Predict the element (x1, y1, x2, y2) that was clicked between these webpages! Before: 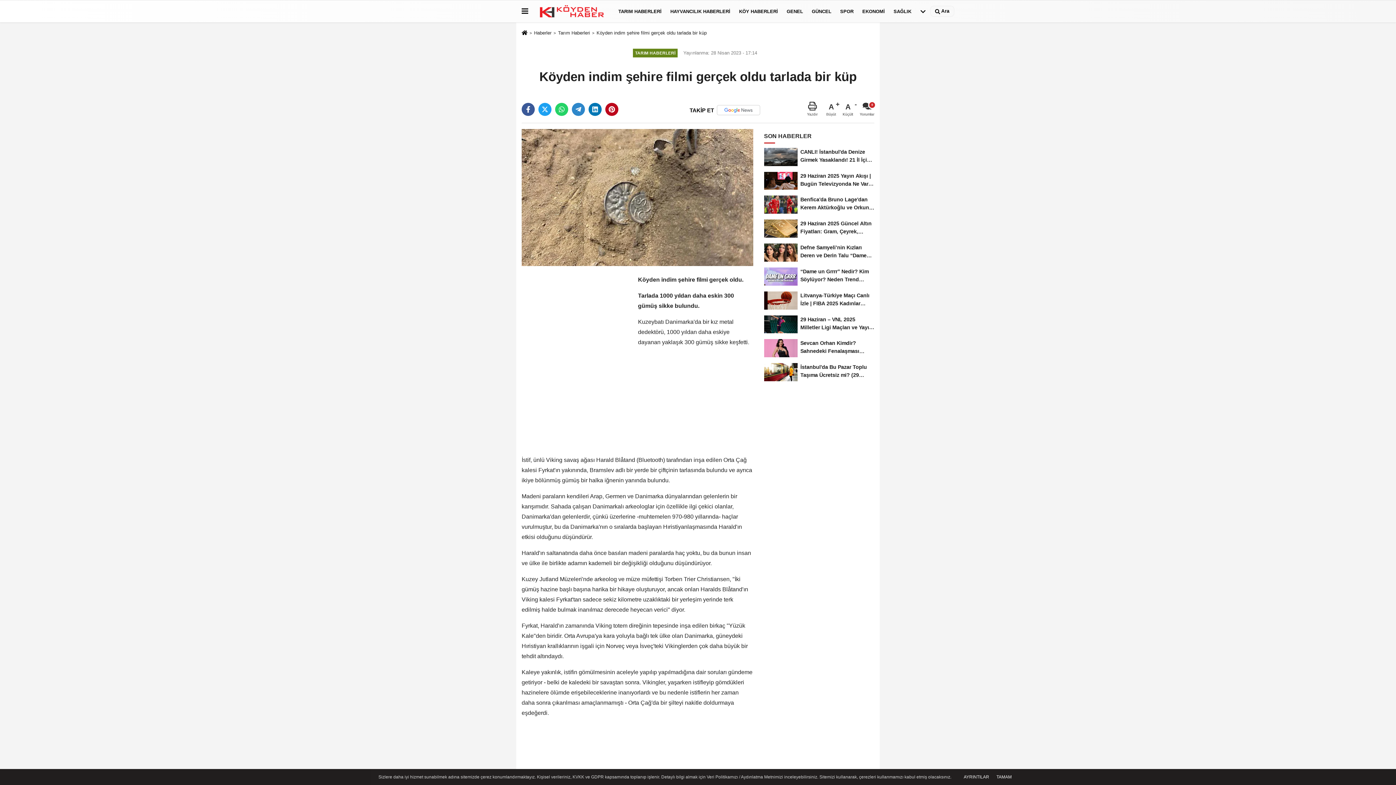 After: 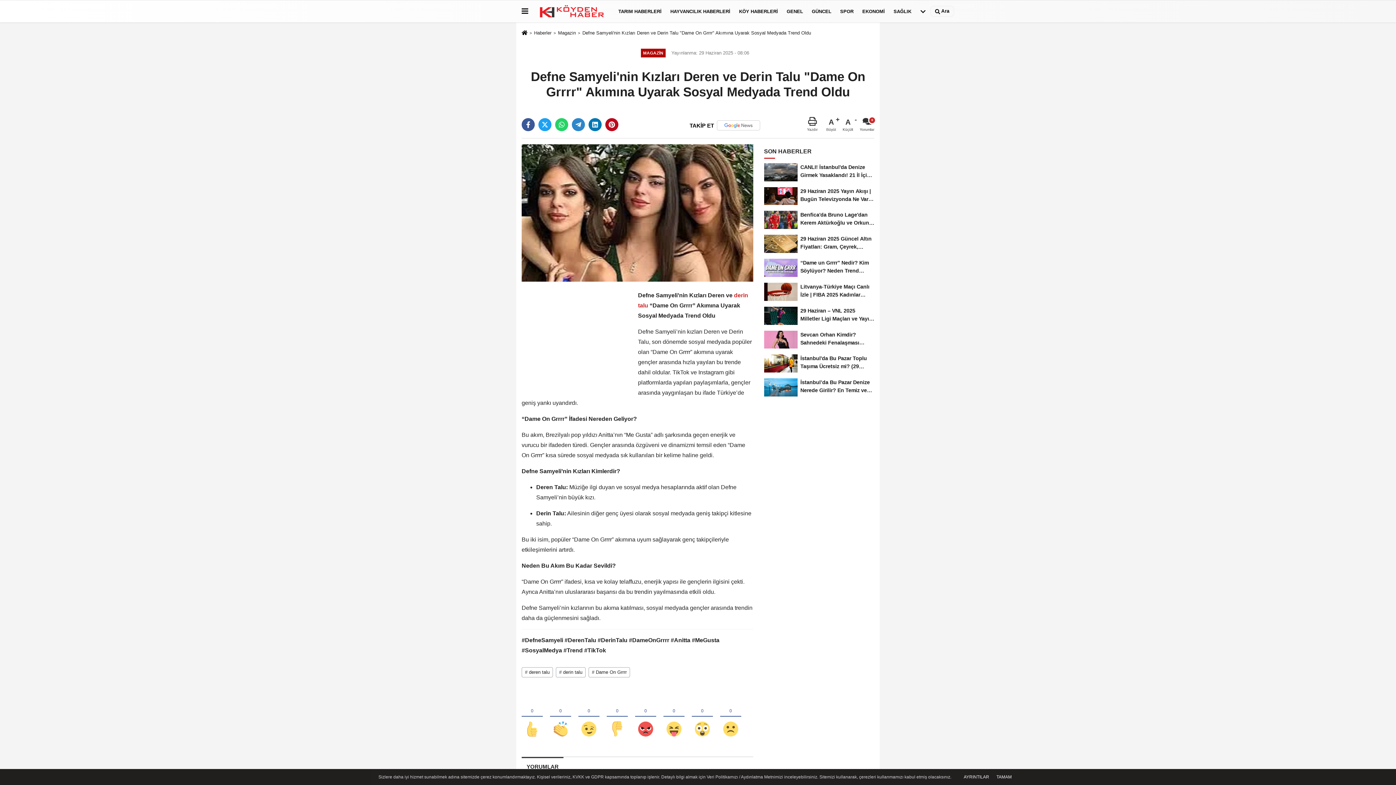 Action: label: Defne Samyeli’nin Kızları Deren ve Derin Talu “Dame On Grrrr”... bbox: (764, 240, 874, 264)